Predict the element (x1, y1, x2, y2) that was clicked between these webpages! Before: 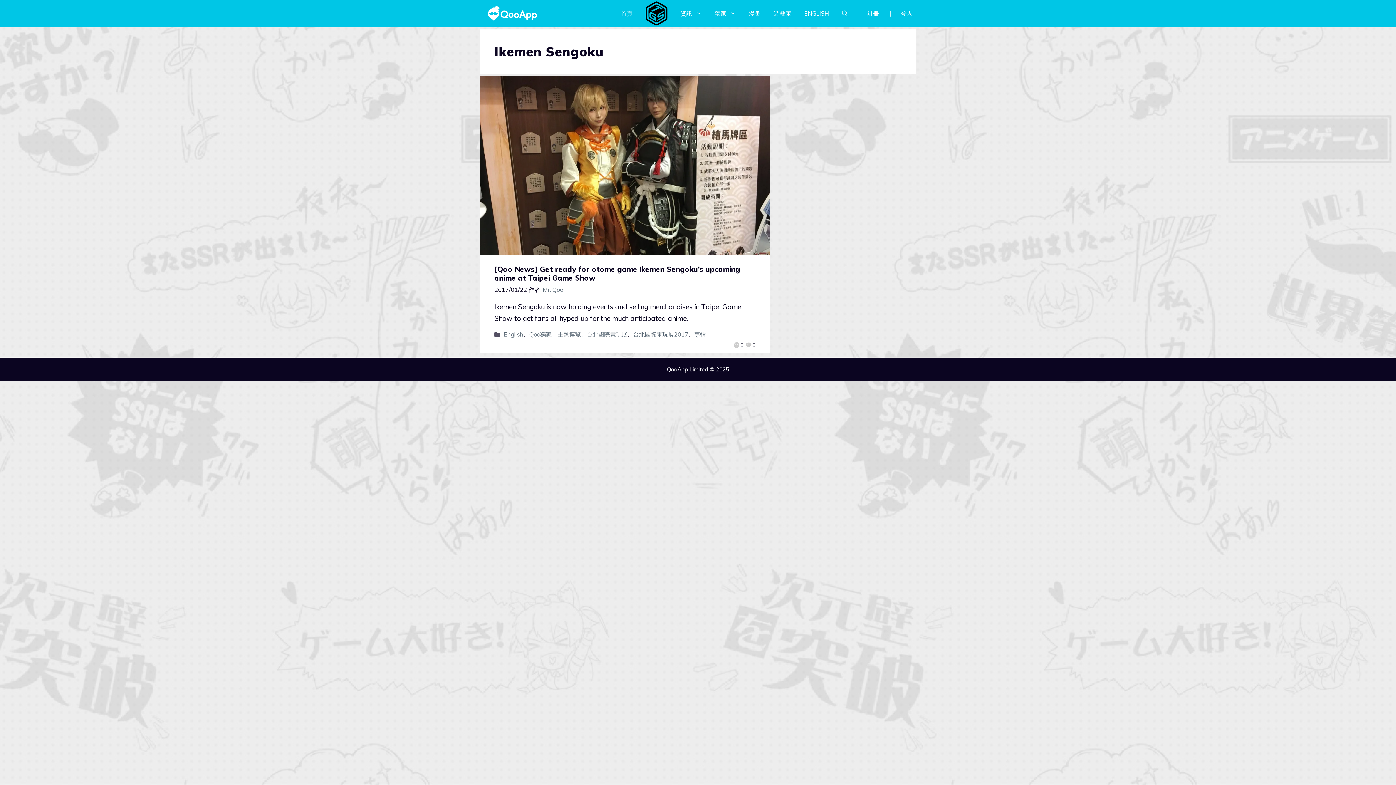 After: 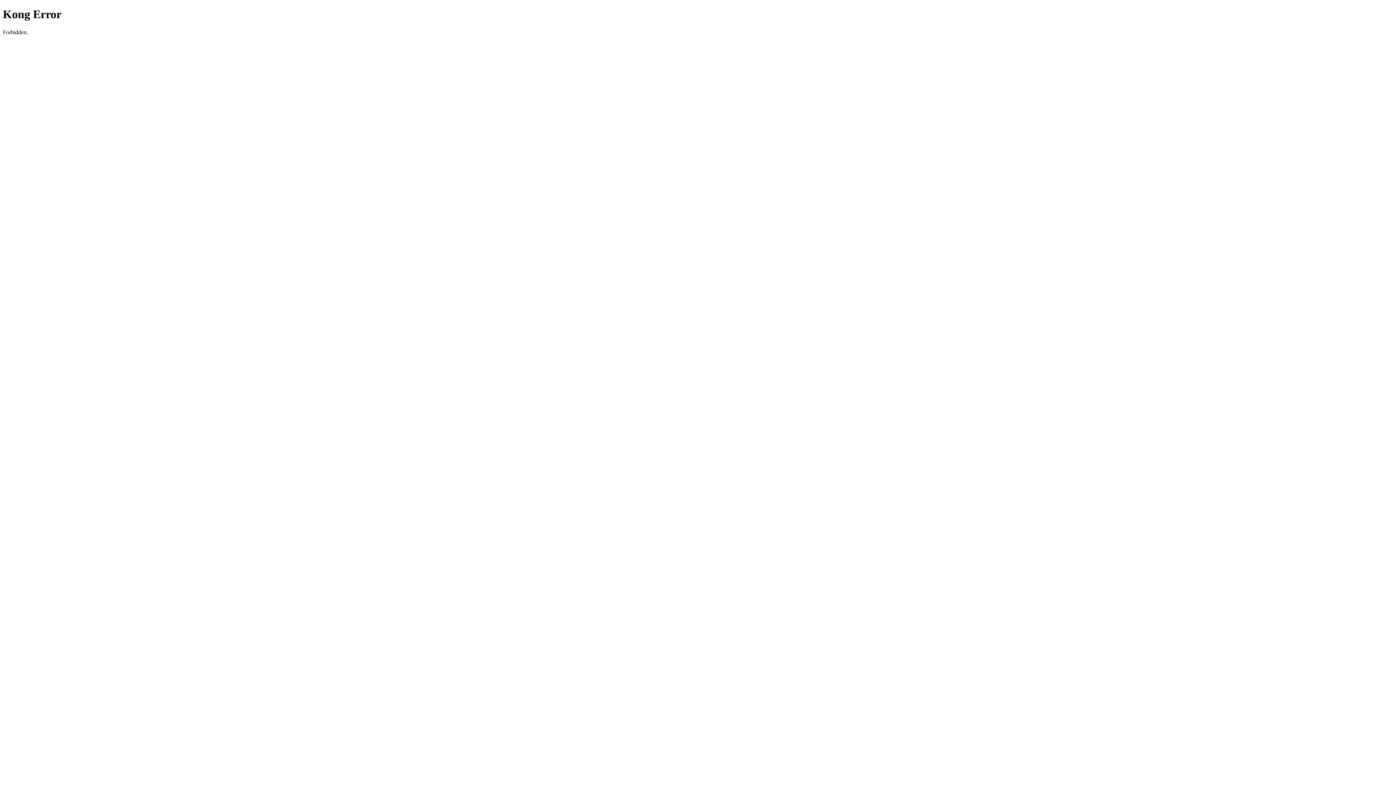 Action: label: 登入 bbox: (901, 5, 912, 22)